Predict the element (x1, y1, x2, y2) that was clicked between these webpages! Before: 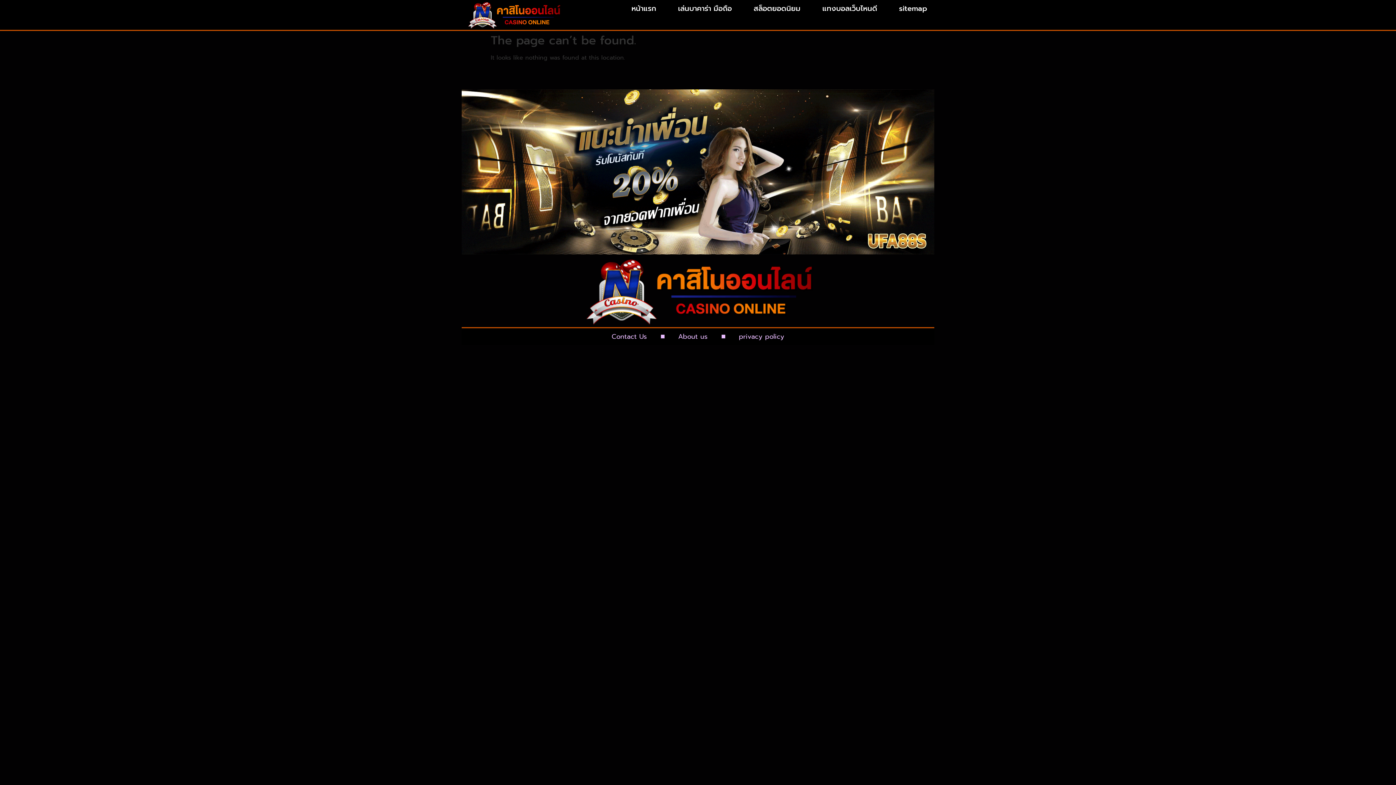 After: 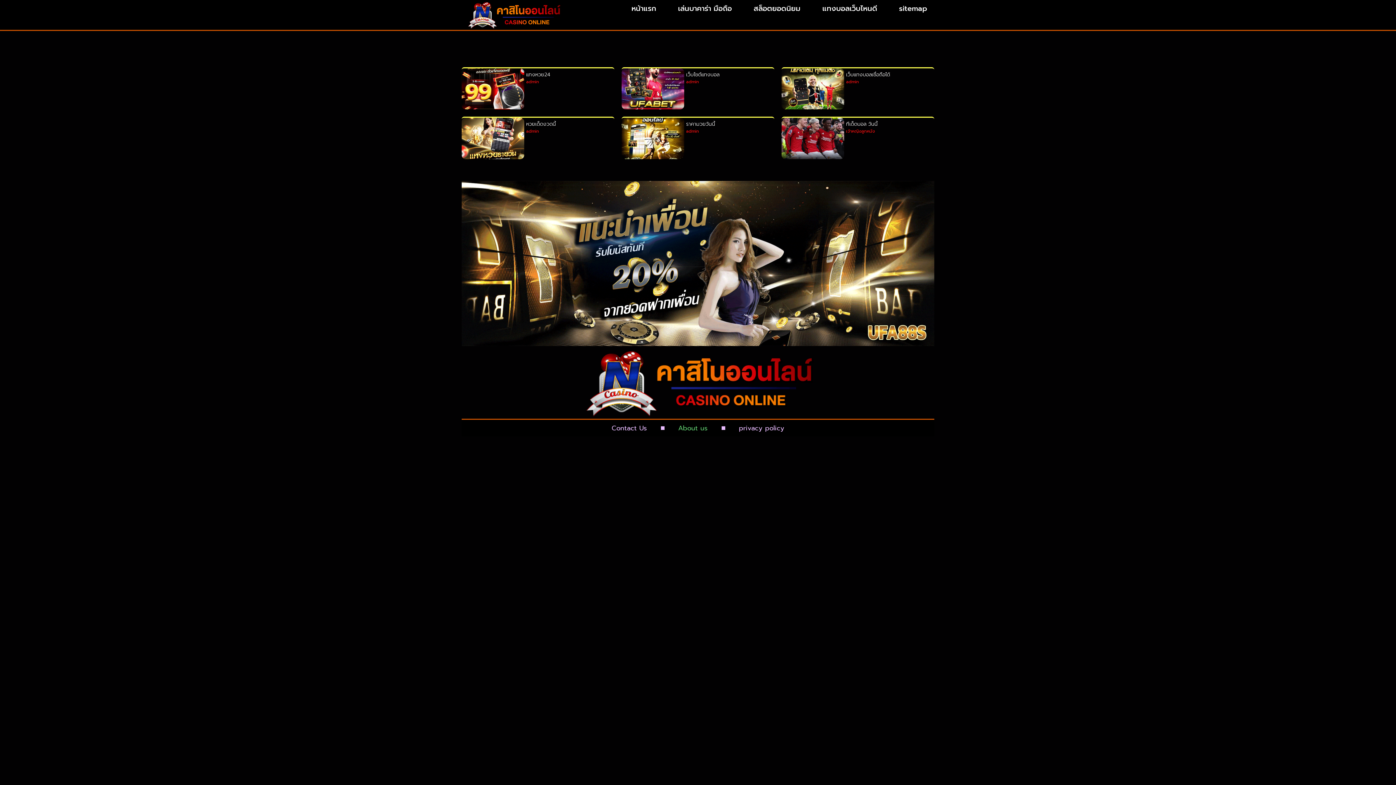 Action: label: About us bbox: (671, 328, 715, 345)